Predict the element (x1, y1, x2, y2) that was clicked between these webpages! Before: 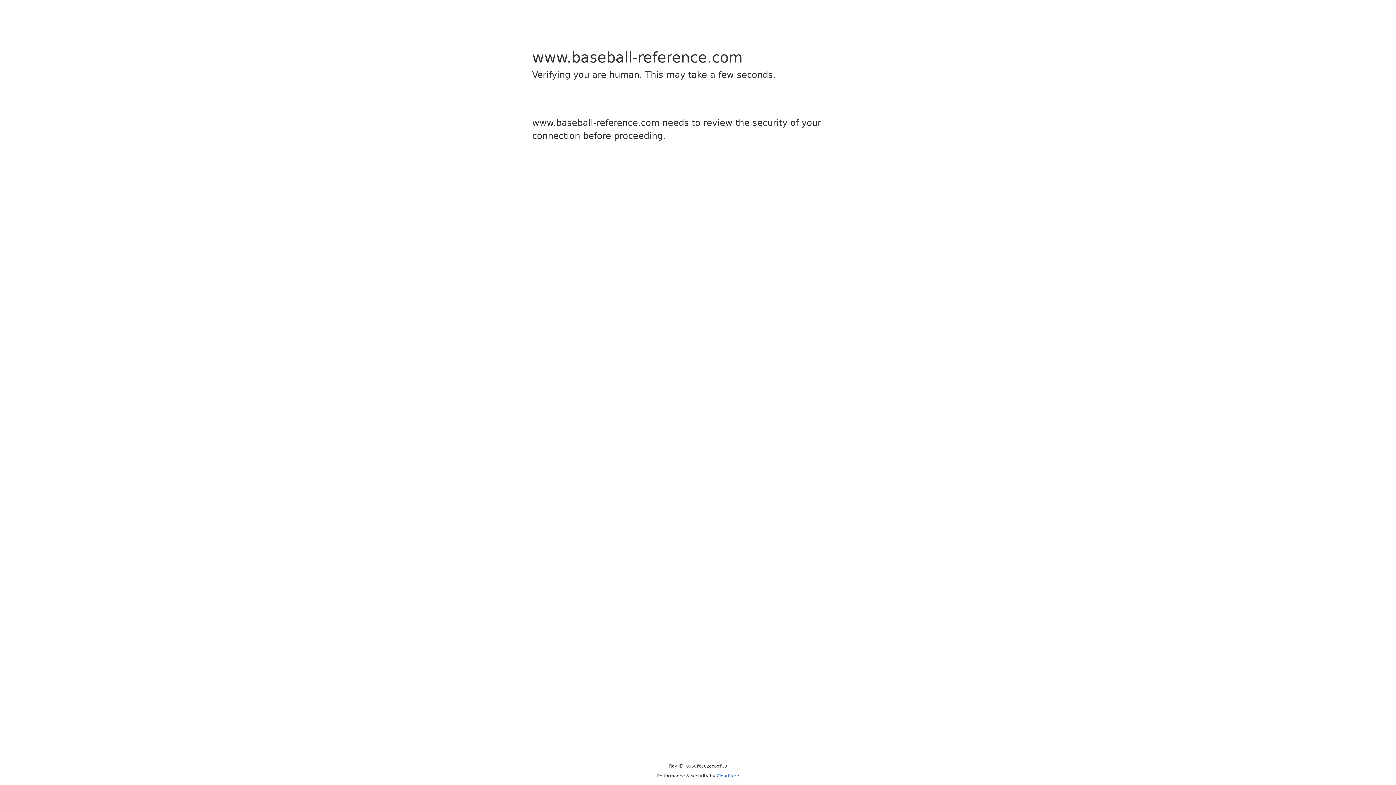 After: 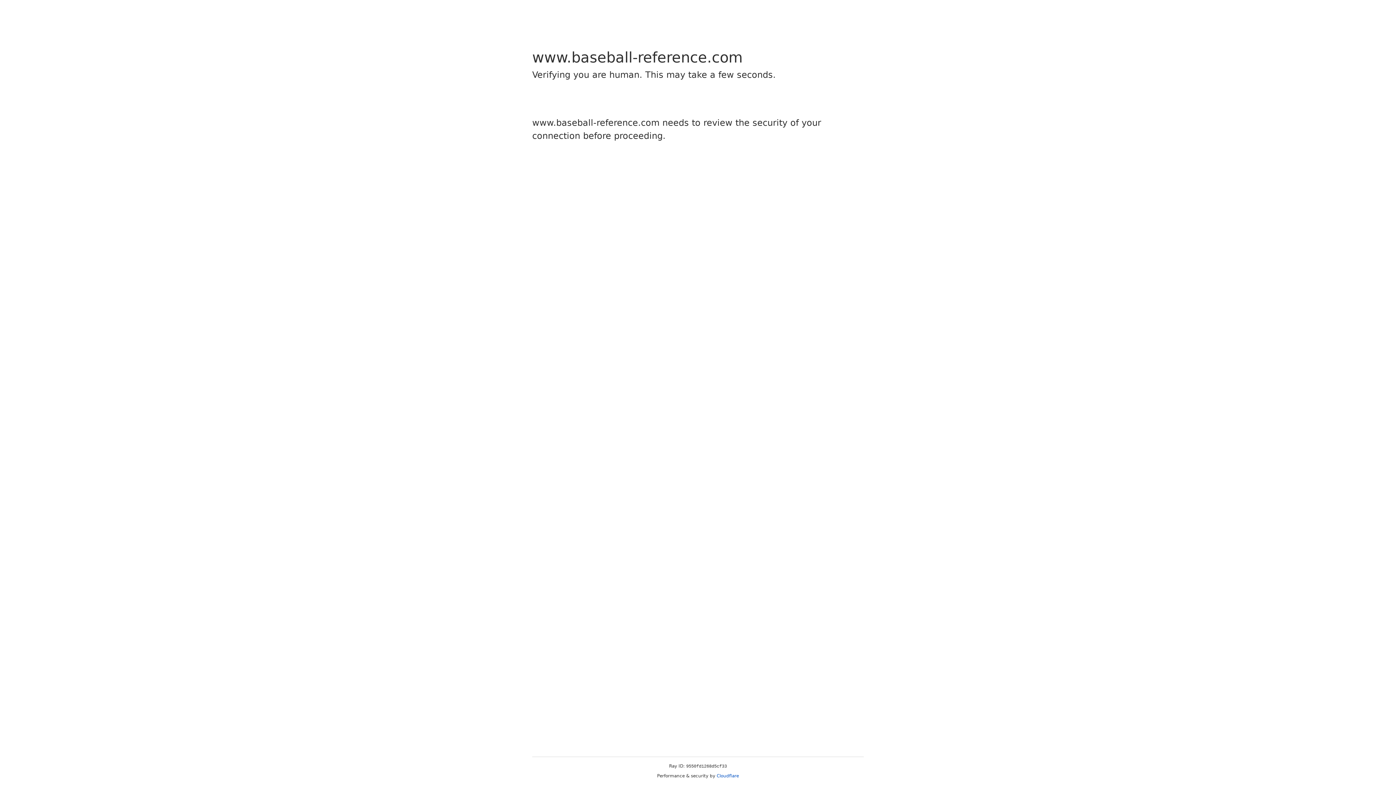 Action: label: Cloudflare bbox: (716, 773, 739, 778)